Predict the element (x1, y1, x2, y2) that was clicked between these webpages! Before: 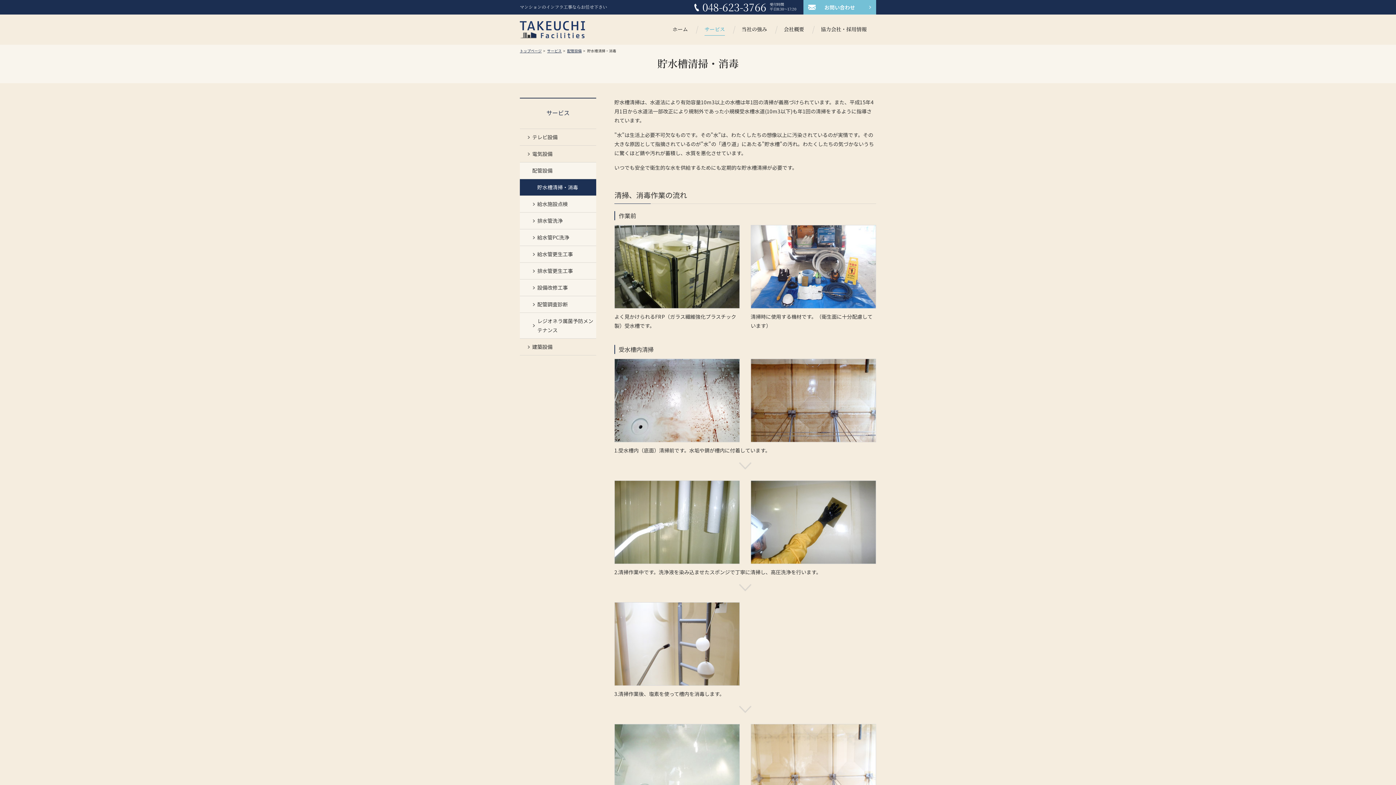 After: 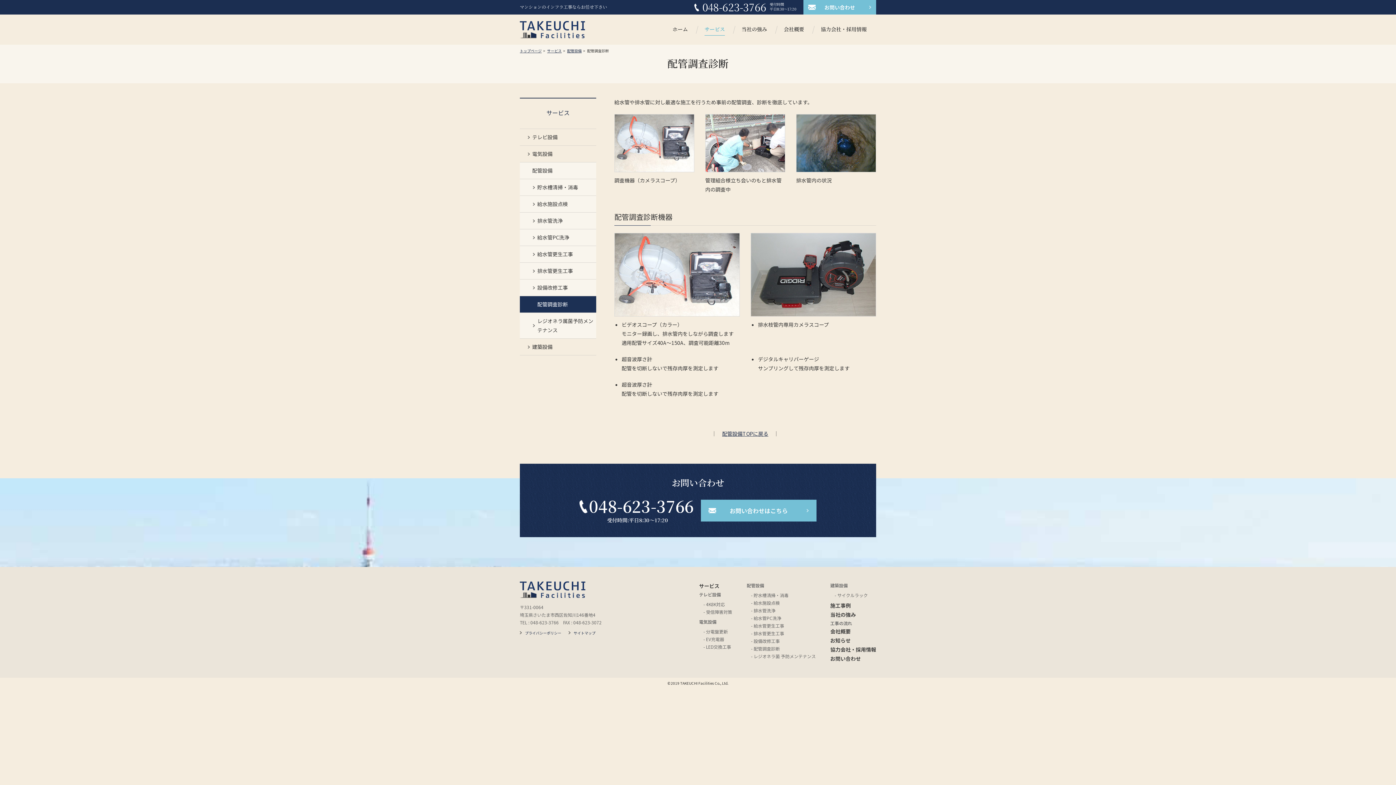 Action: label: 配管調査診断 bbox: (520, 296, 596, 312)